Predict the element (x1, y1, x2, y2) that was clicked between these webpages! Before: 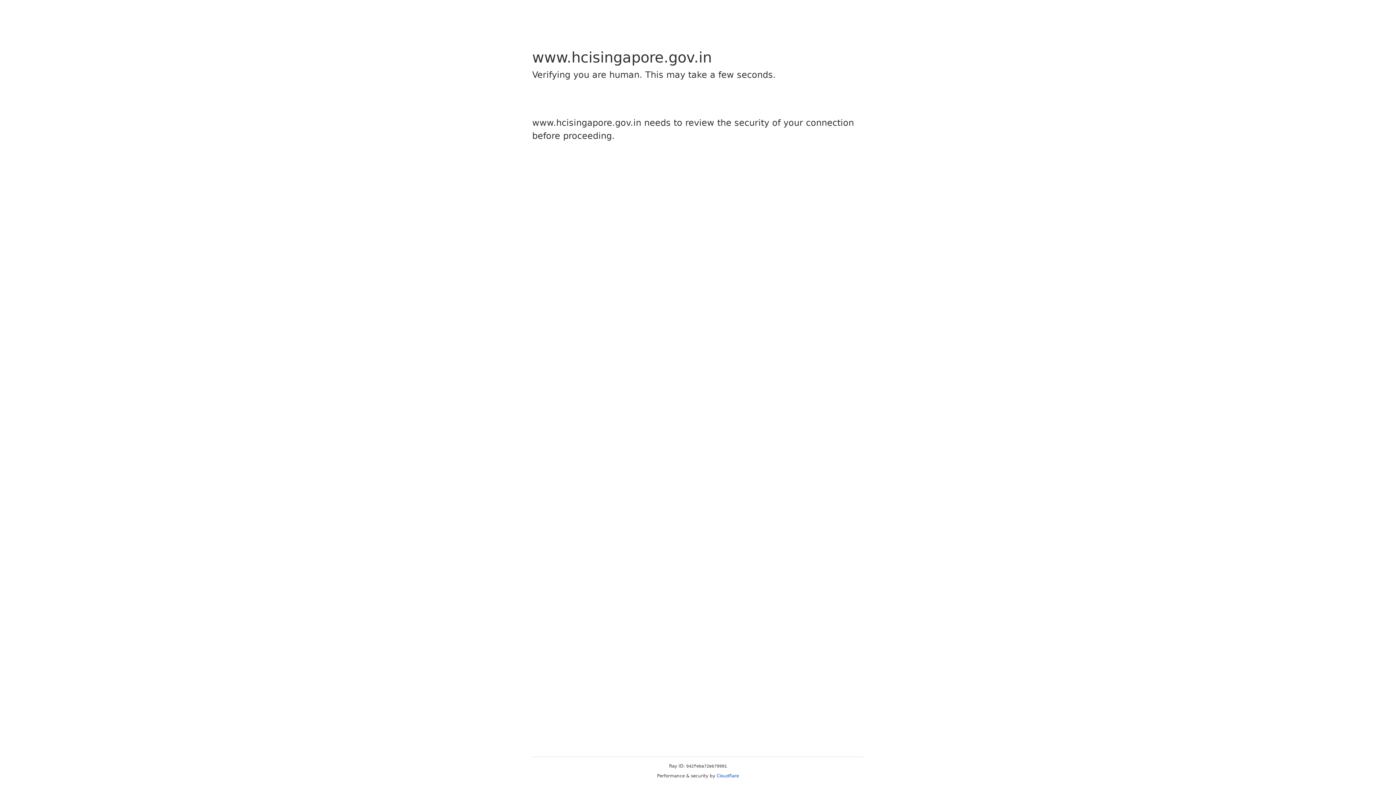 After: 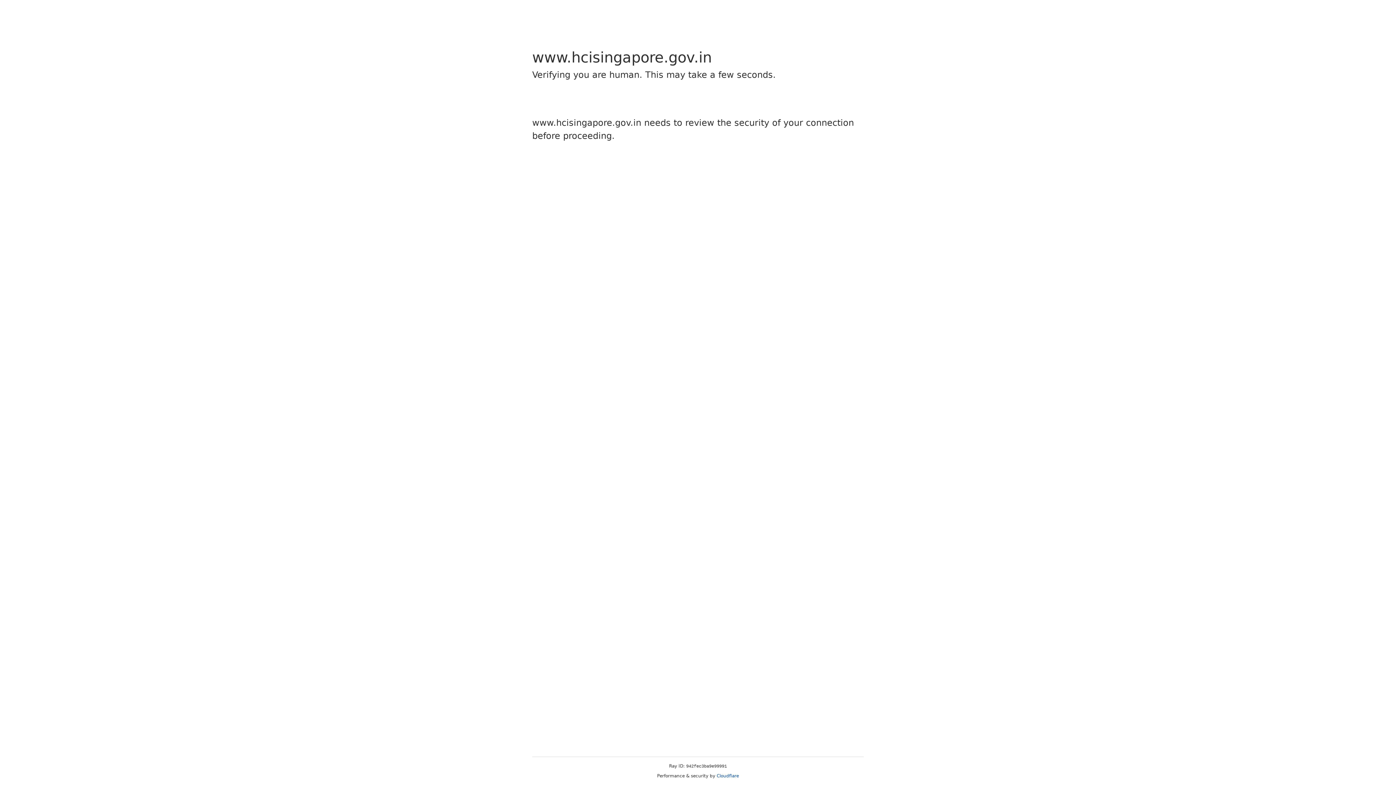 Action: label: Cloudflare bbox: (716, 773, 739, 778)